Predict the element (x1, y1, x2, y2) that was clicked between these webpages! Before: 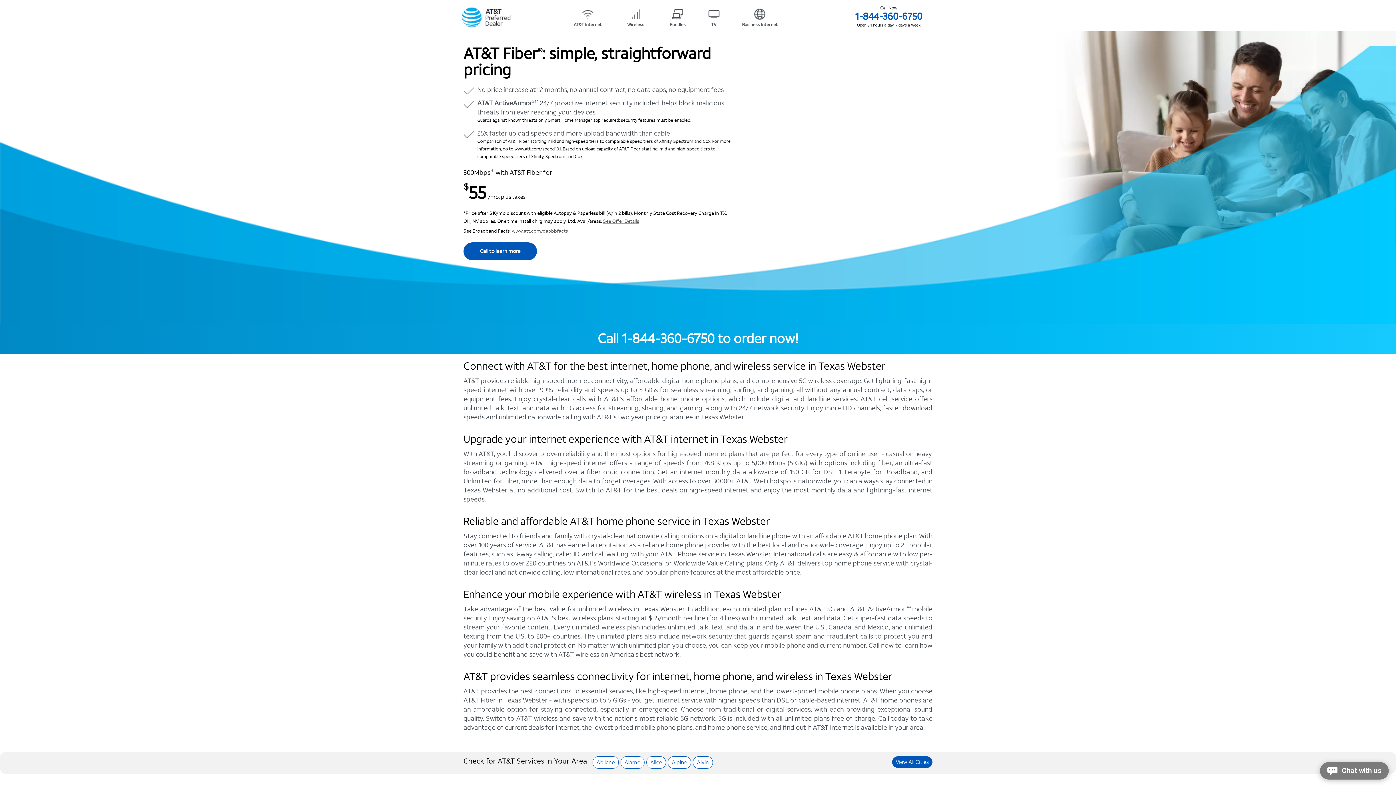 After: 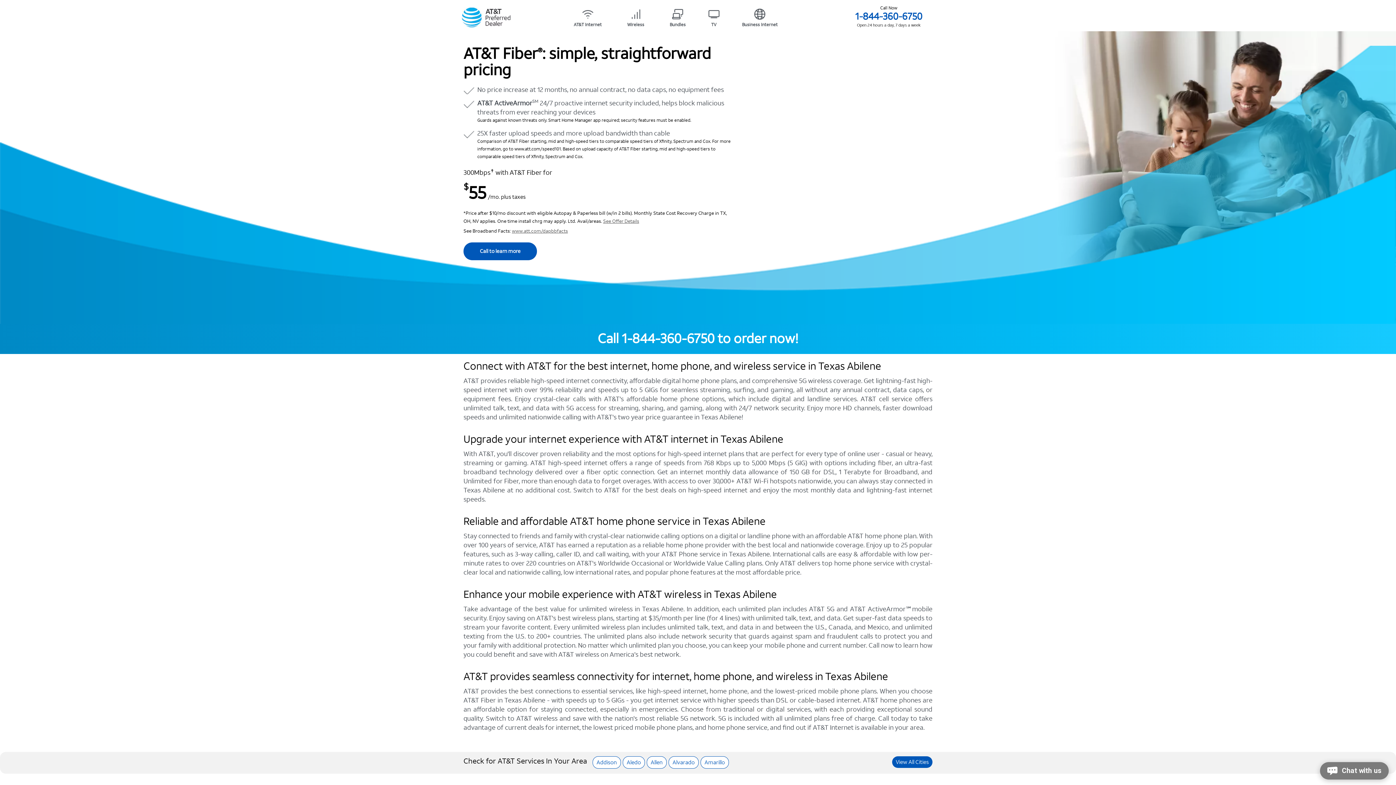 Action: bbox: (592, 756, 618, 769) label: Abilene